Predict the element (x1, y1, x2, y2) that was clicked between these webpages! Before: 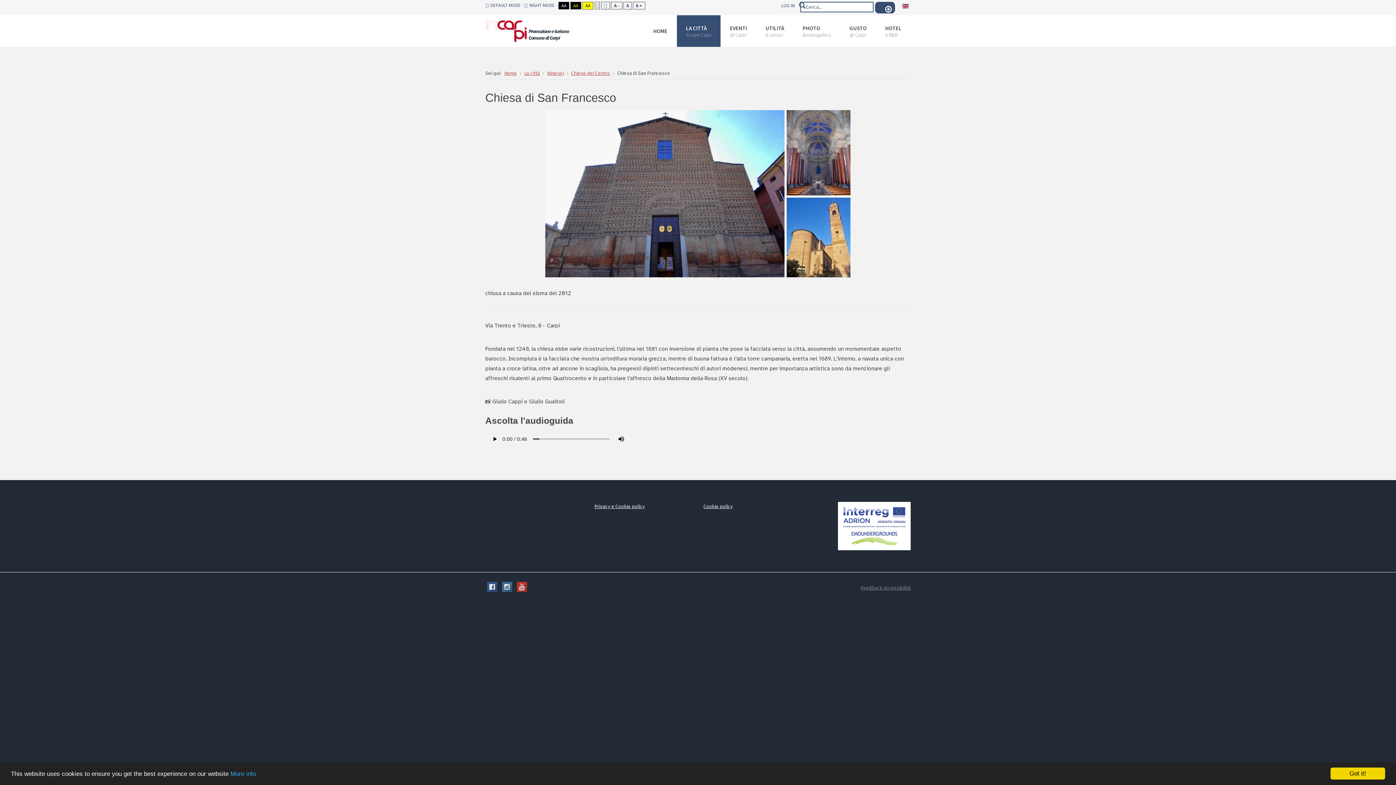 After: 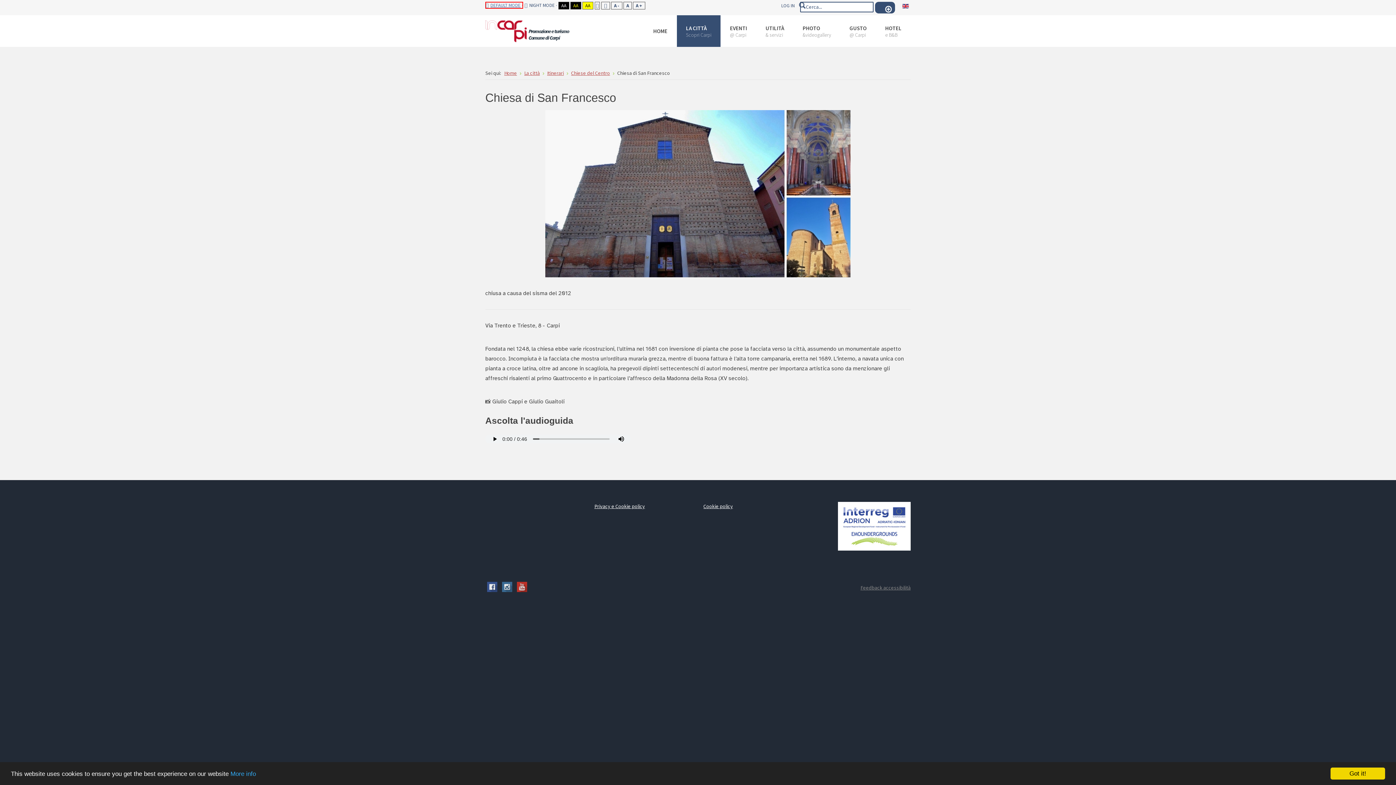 Action: label: DEFAULT MODE bbox: (485, 1, 523, 8)